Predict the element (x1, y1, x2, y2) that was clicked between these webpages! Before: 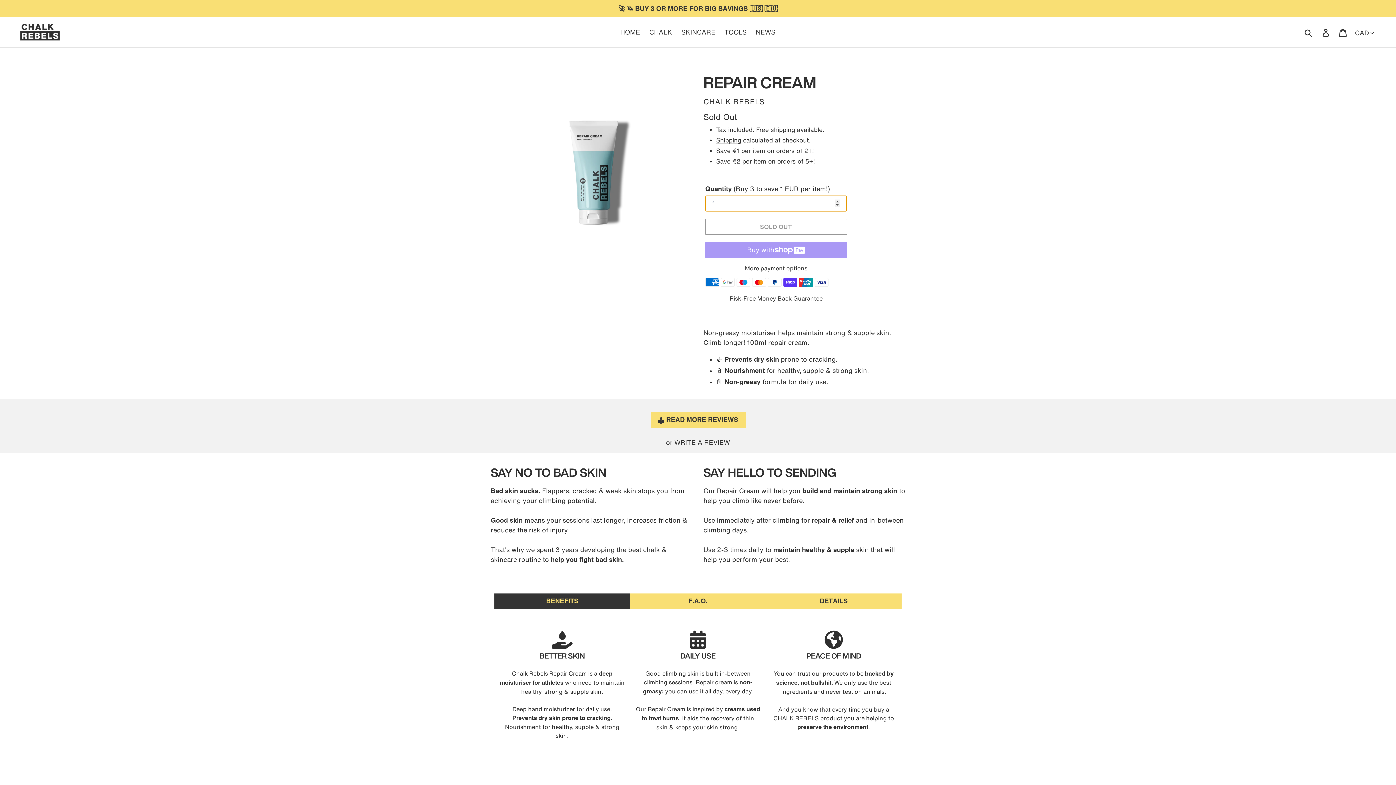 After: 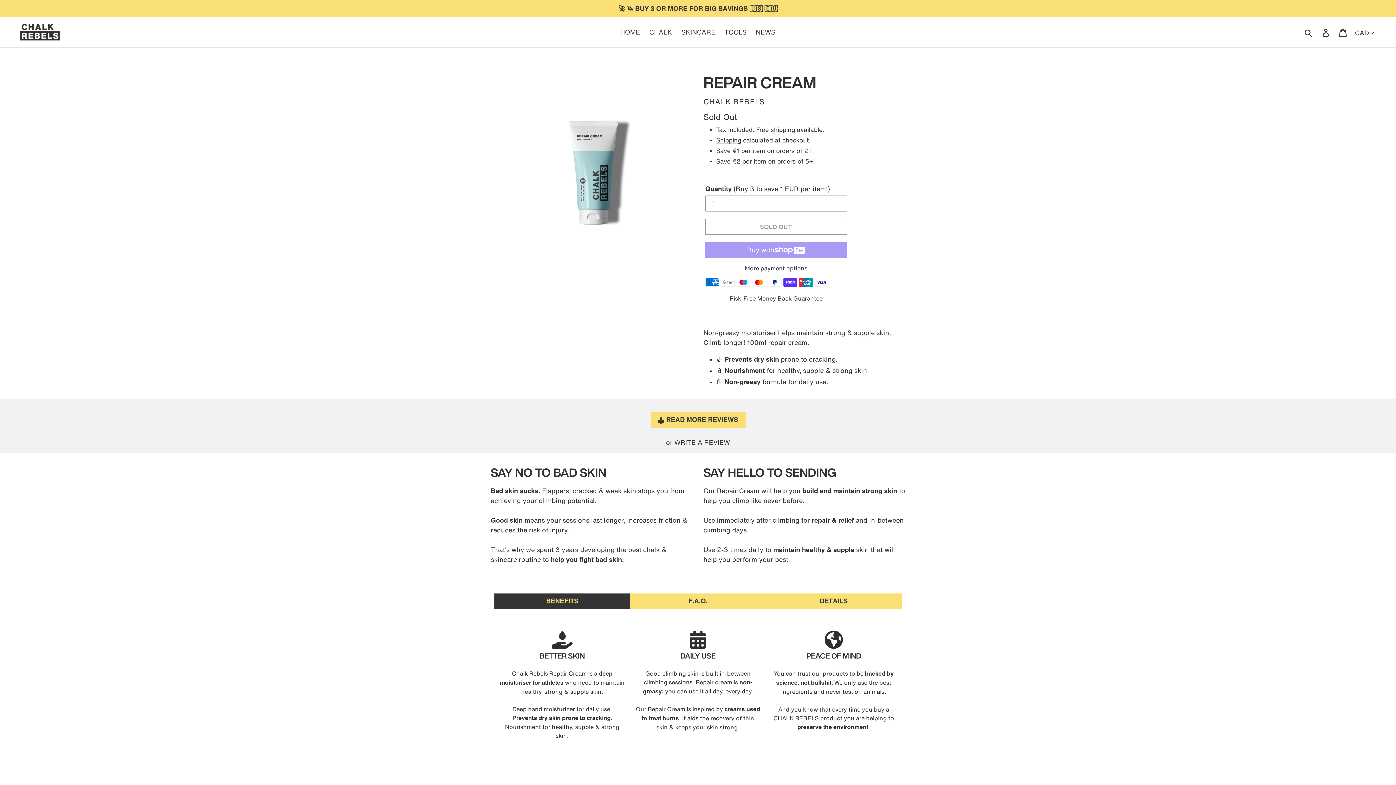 Action: label: BENEFITS bbox: (494, 593, 630, 609)